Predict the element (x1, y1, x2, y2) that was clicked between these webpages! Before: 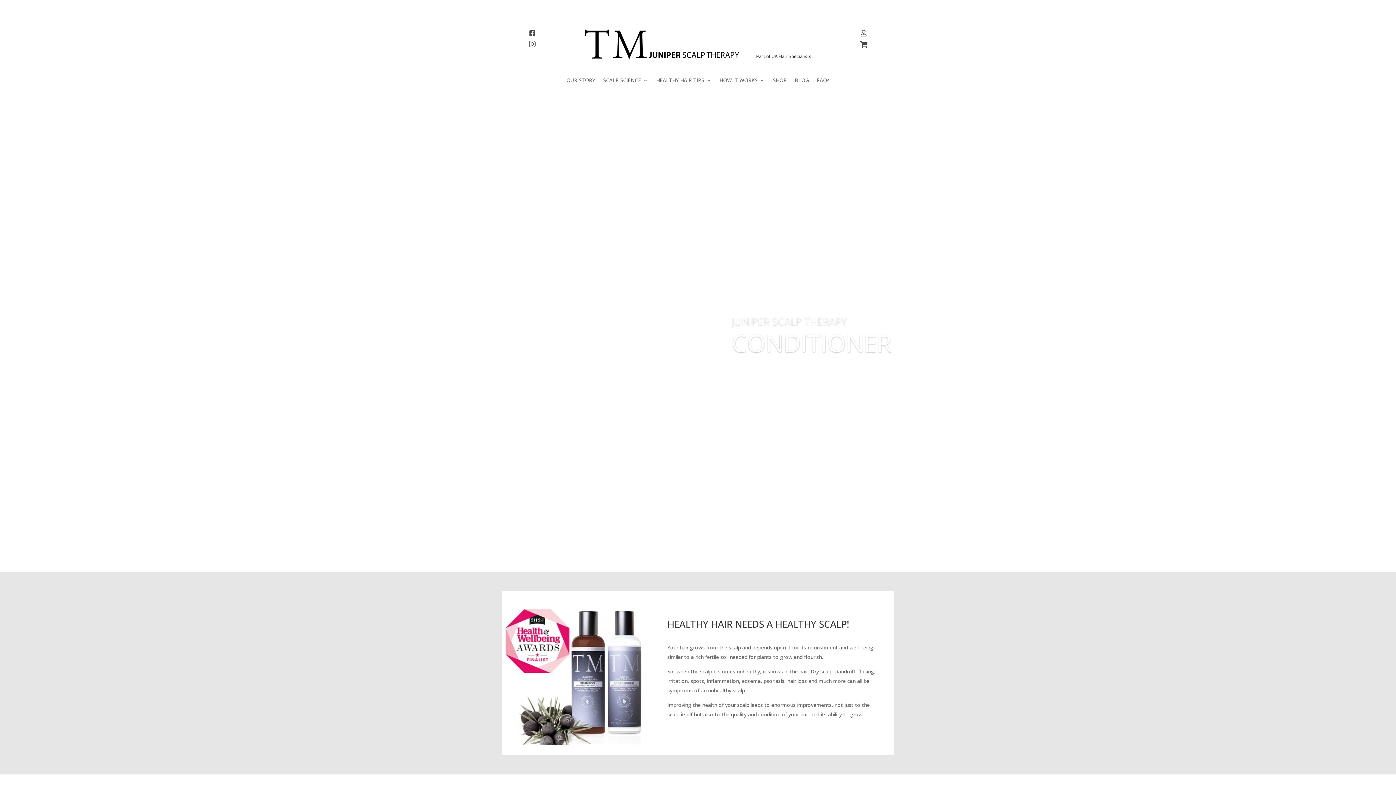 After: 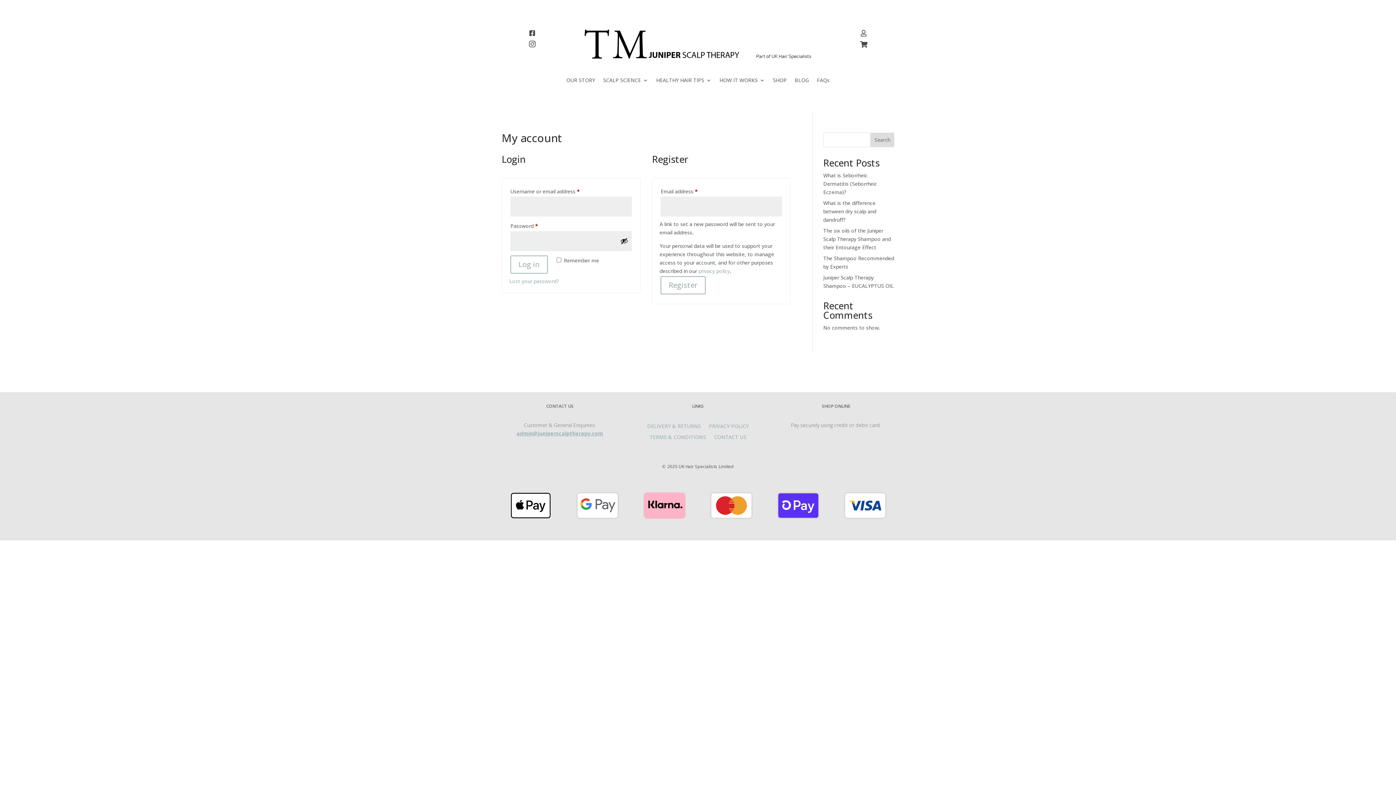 Action: bbox: (860, 30, 866, 37) label: 